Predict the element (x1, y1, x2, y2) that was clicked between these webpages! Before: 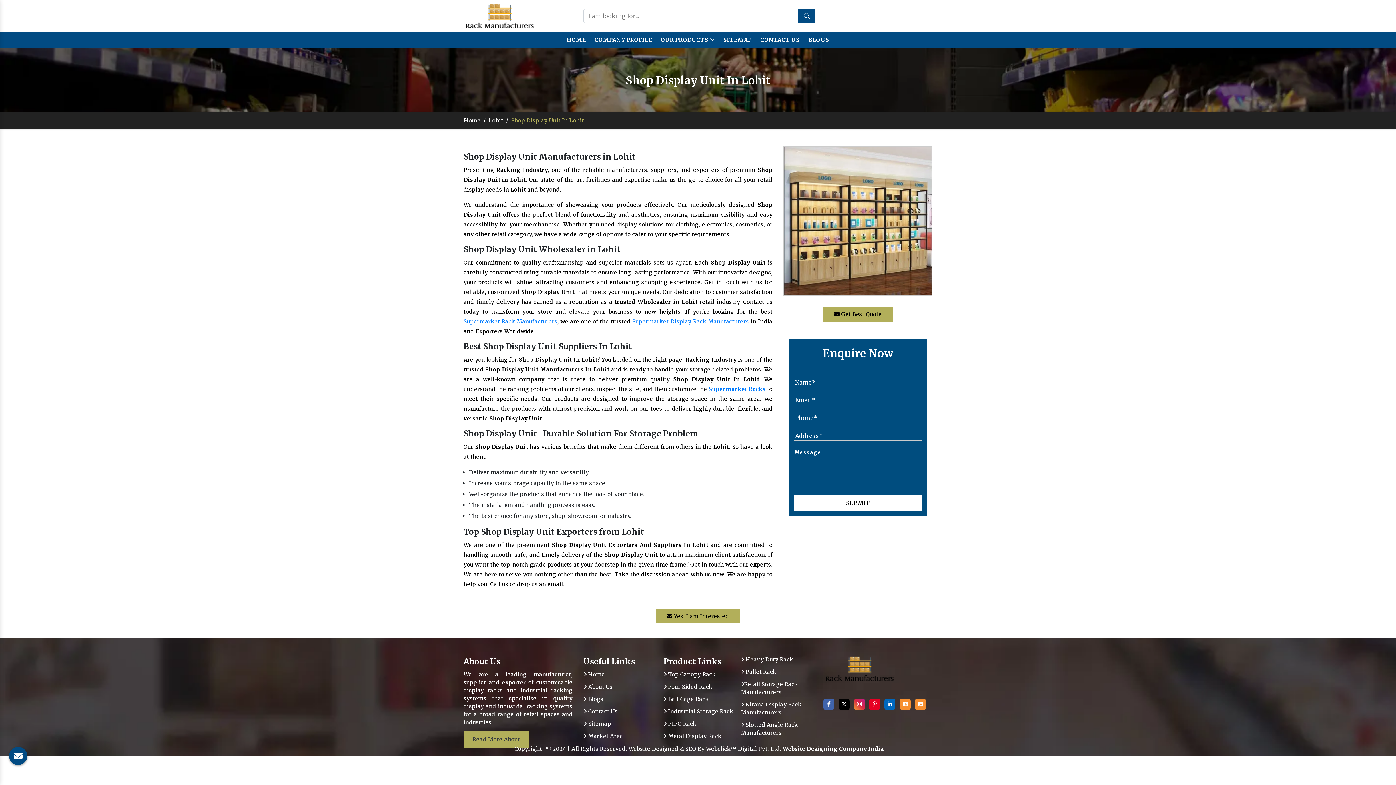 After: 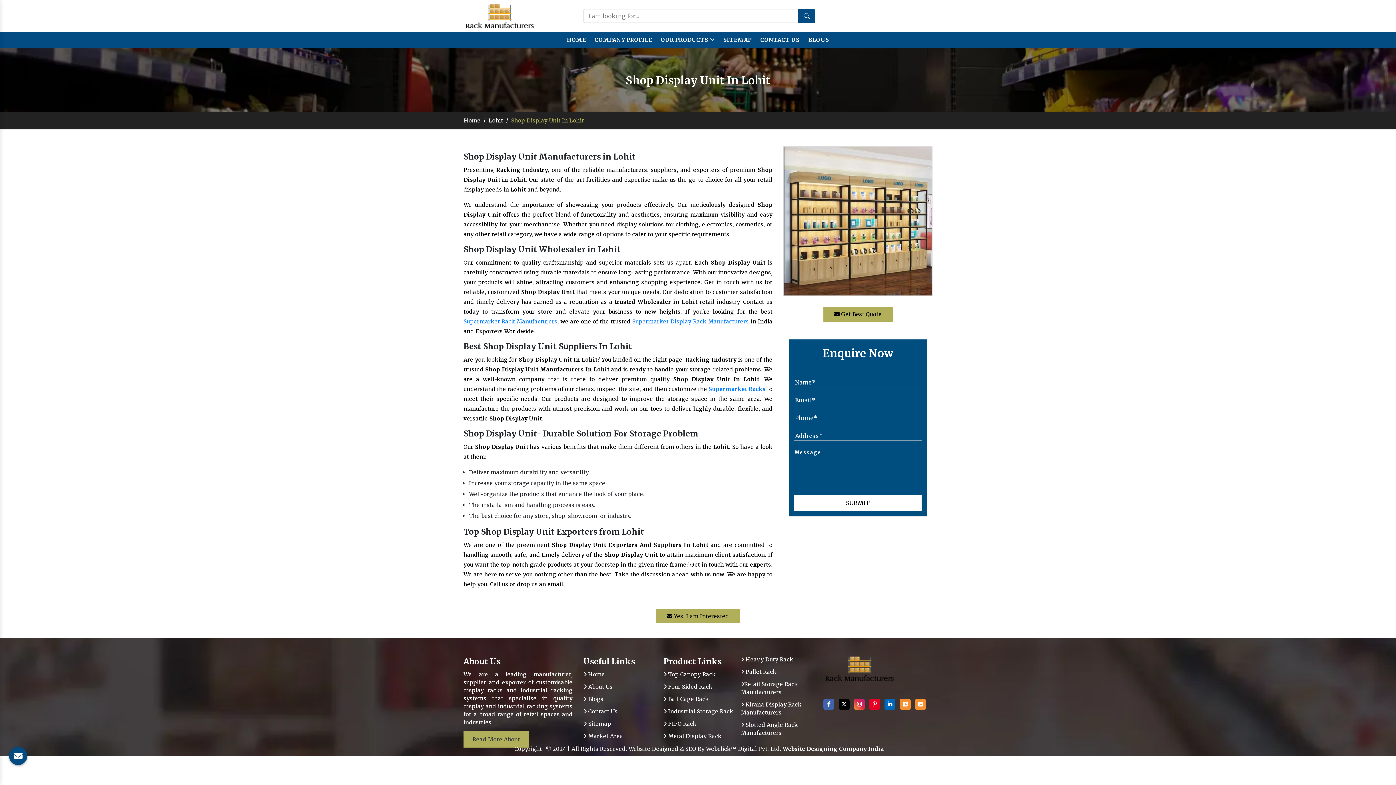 Action: label: RSS bbox: (900, 701, 910, 708)